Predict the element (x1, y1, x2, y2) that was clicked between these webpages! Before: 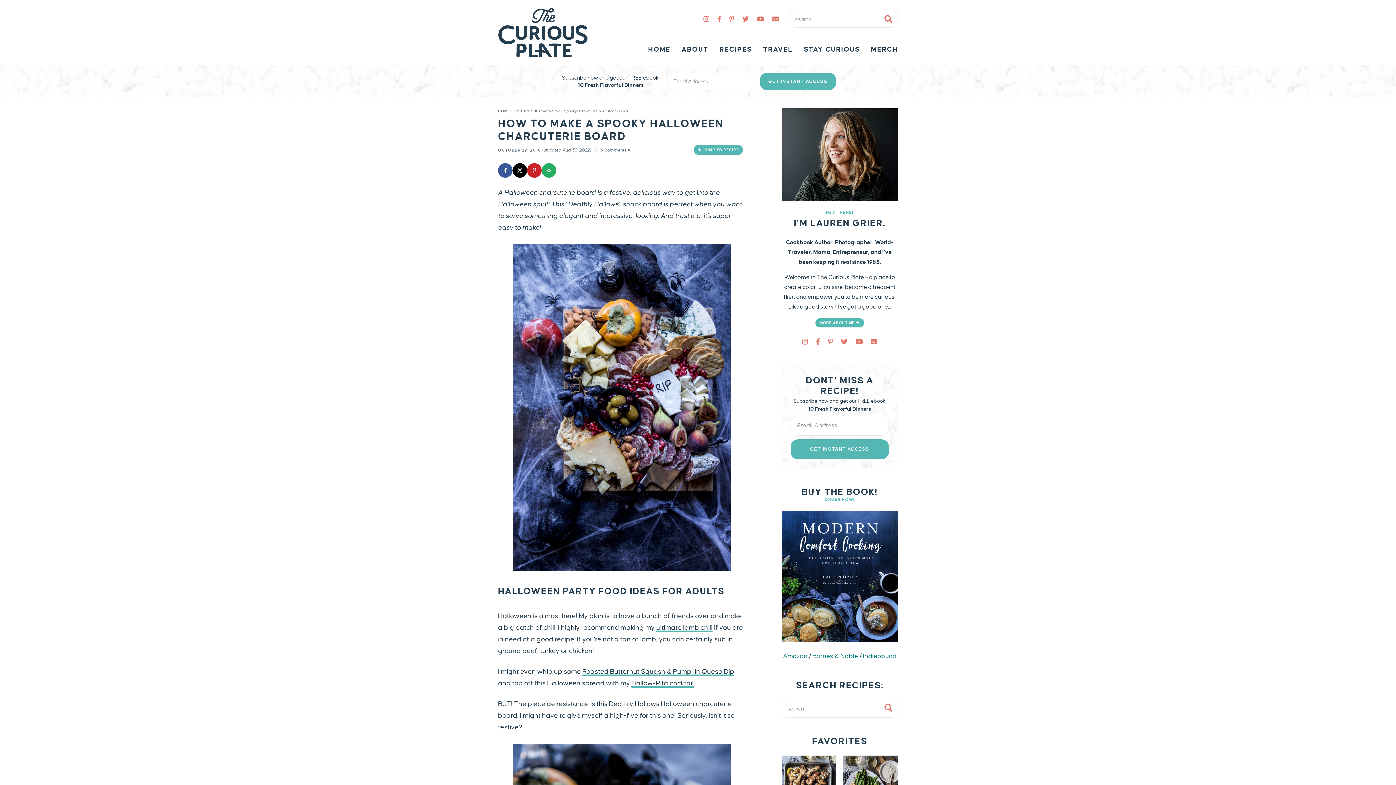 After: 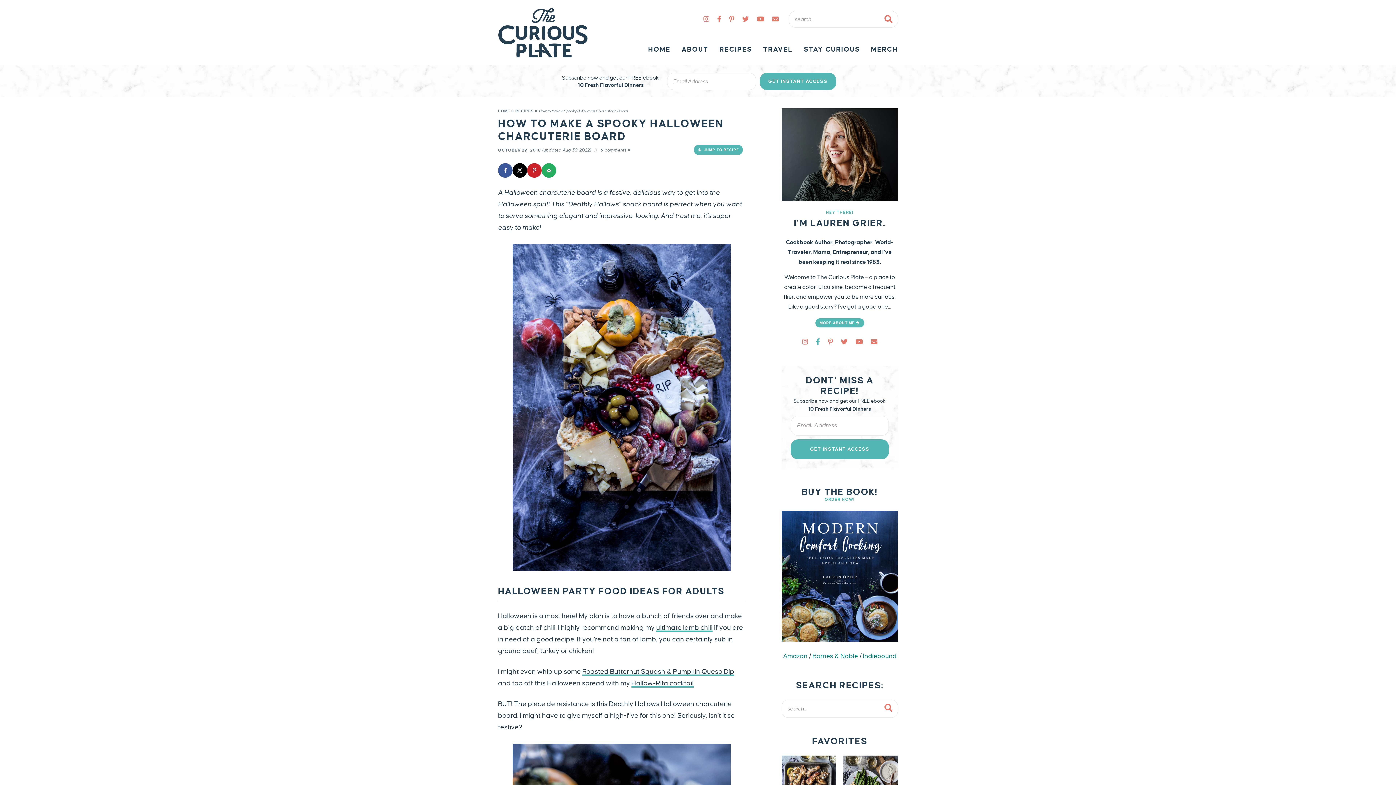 Action: bbox: (812, 339, 823, 345) label: Facebook